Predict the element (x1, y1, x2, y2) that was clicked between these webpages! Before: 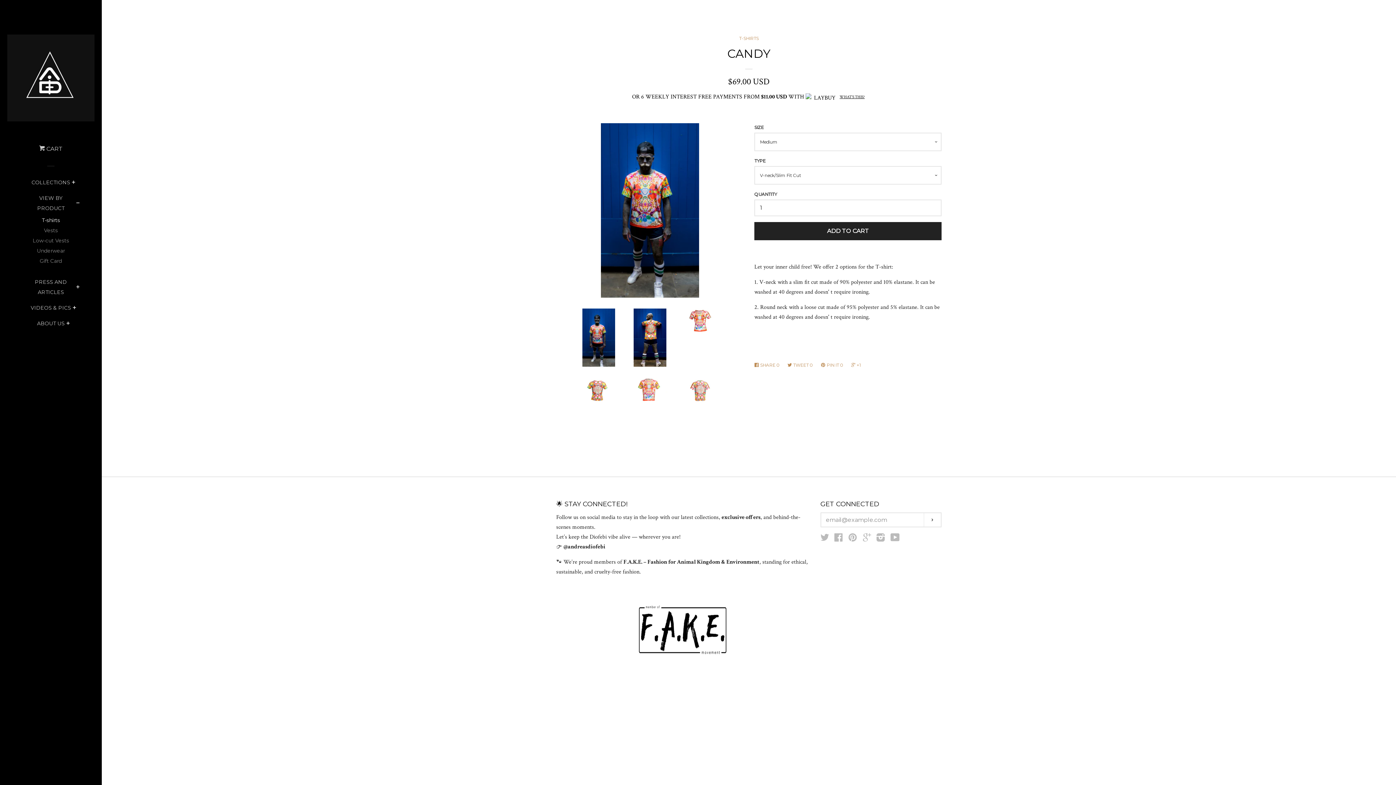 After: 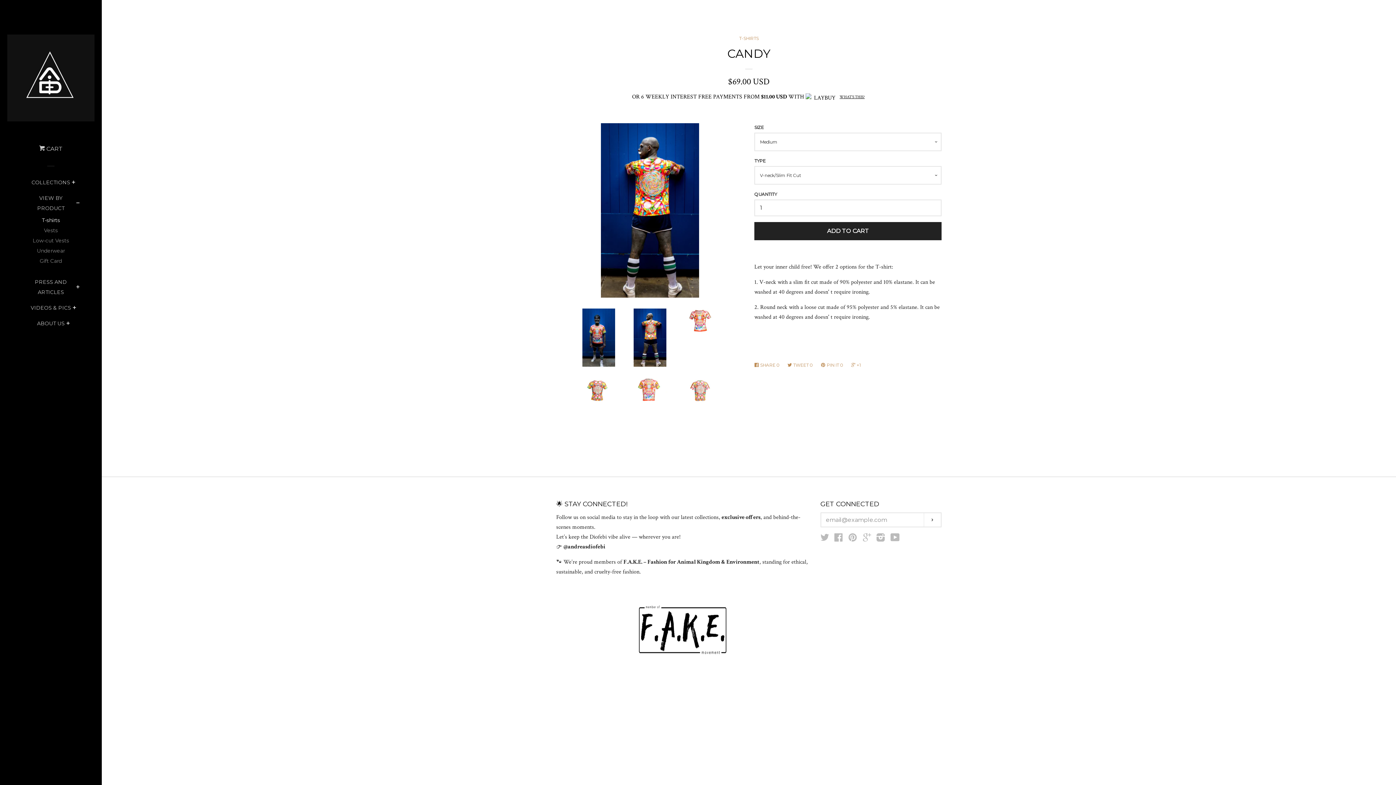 Action: bbox: (630, 308, 669, 366)